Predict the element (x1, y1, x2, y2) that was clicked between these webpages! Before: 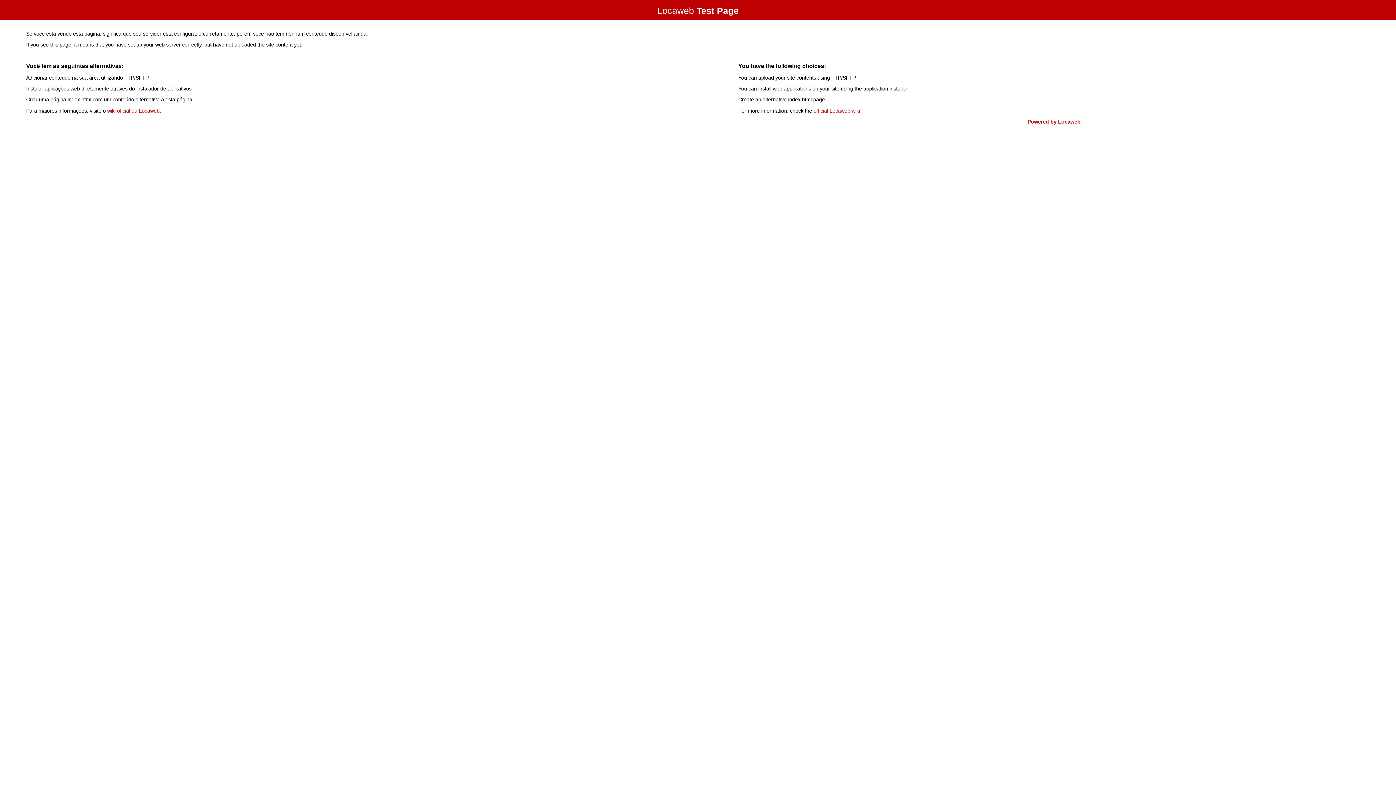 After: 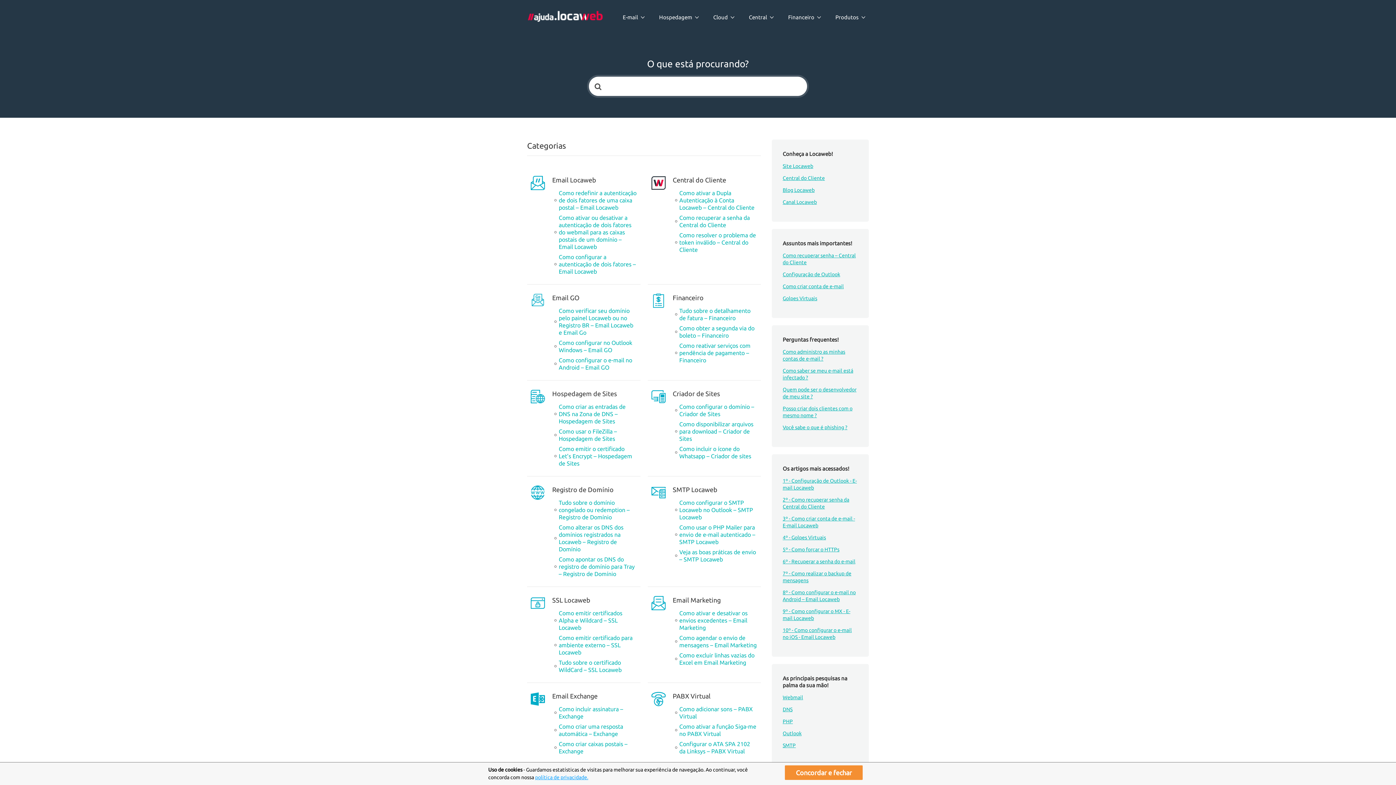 Action: label: wiki oficial da Locaweb bbox: (107, 107, 159, 113)